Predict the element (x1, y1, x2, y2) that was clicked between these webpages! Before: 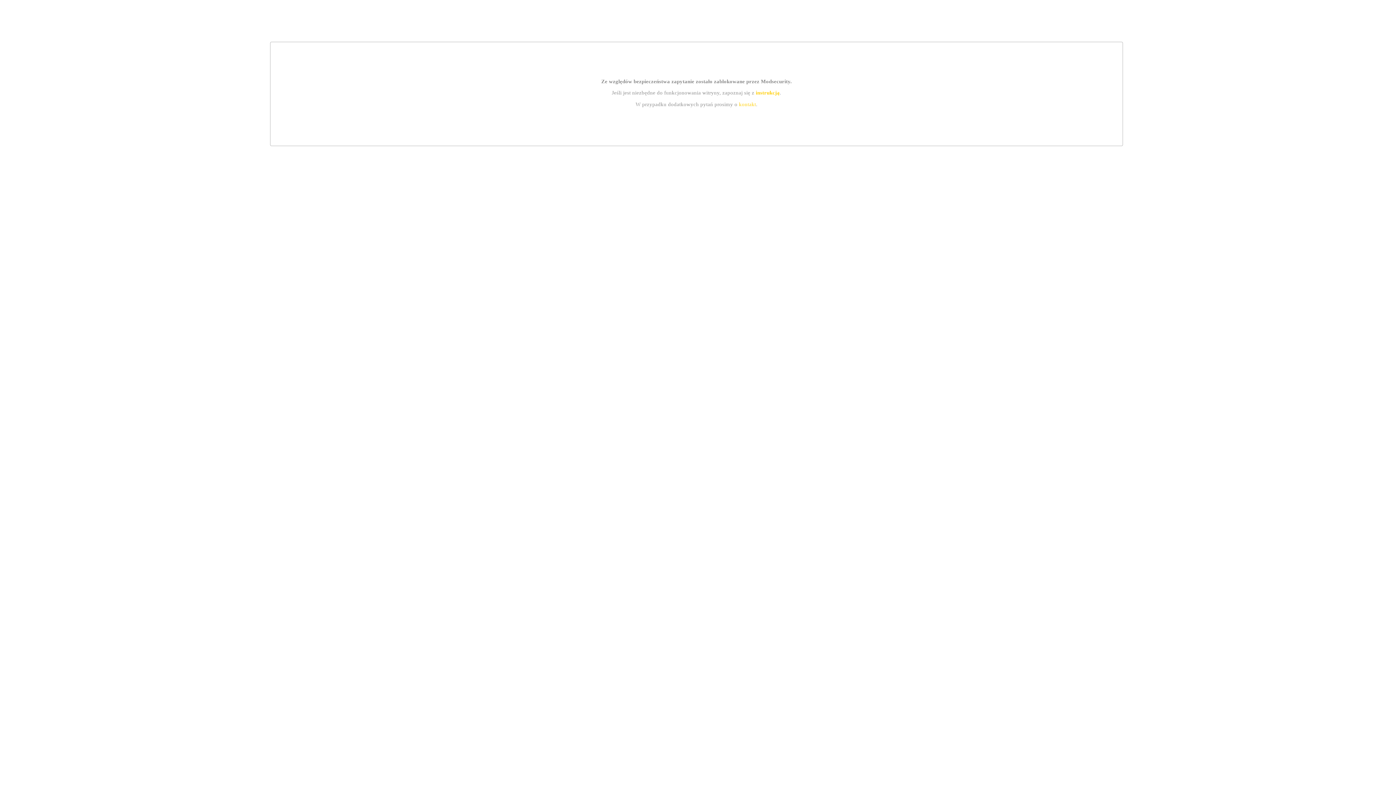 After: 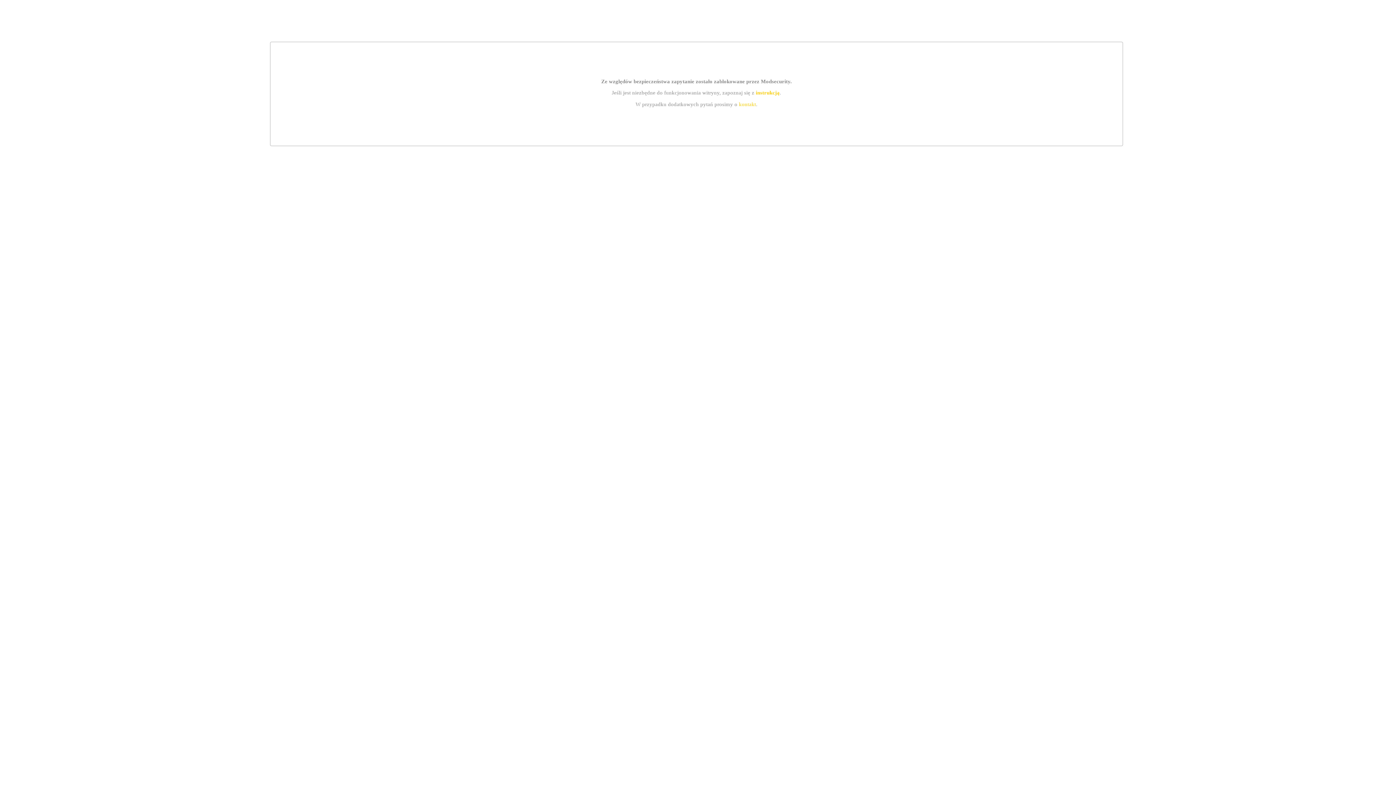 Action: label: instrukcją bbox: (755, 89, 779, 95)